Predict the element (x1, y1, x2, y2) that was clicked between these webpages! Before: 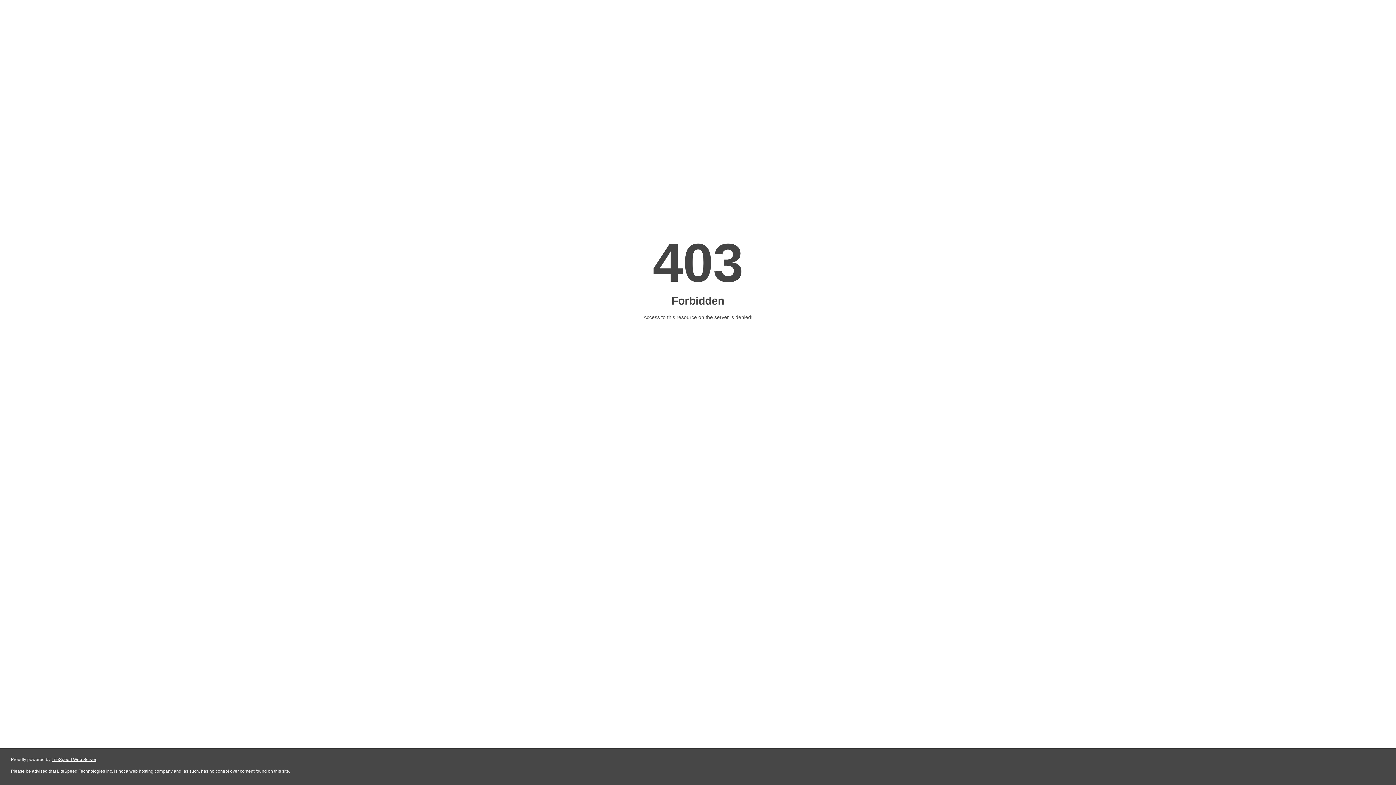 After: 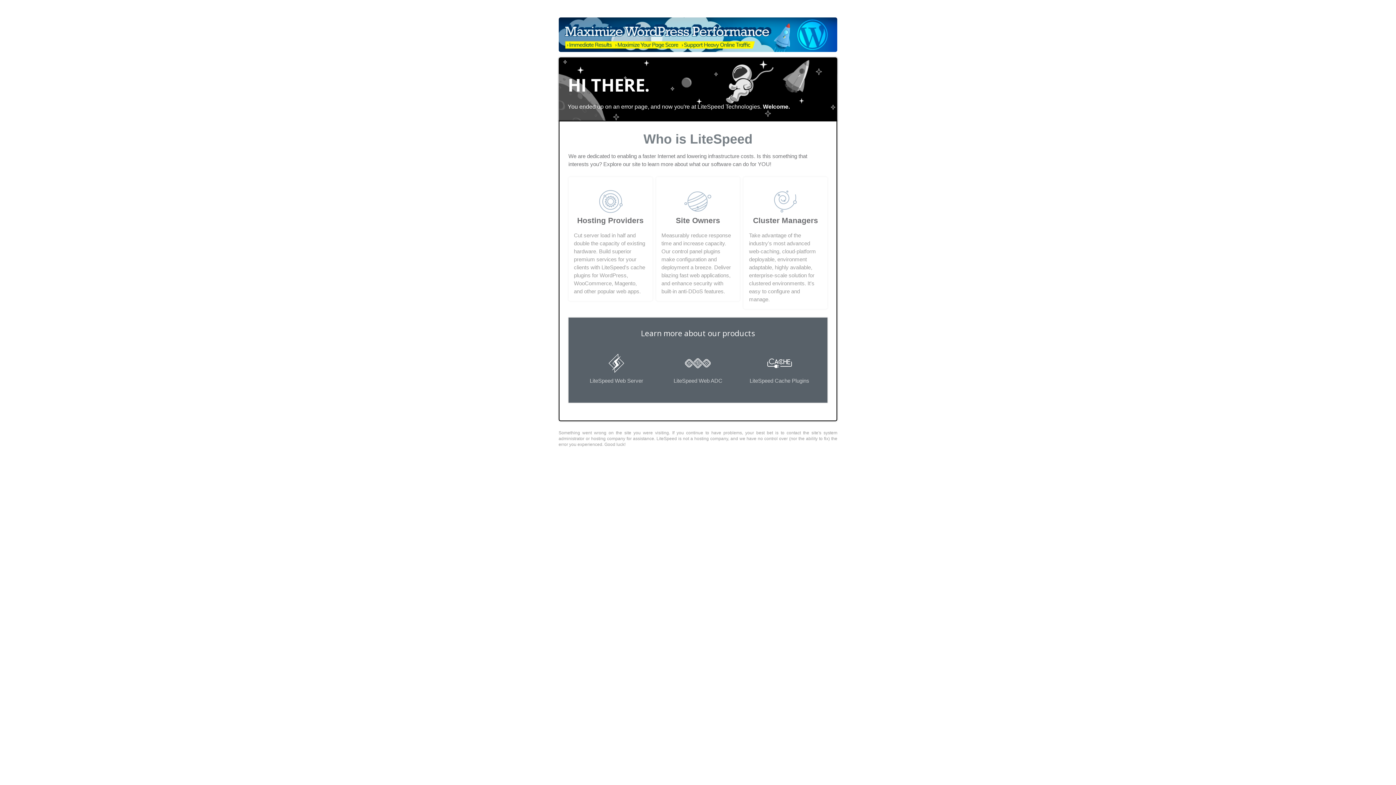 Action: label: LiteSpeed Web Server bbox: (51, 757, 96, 762)